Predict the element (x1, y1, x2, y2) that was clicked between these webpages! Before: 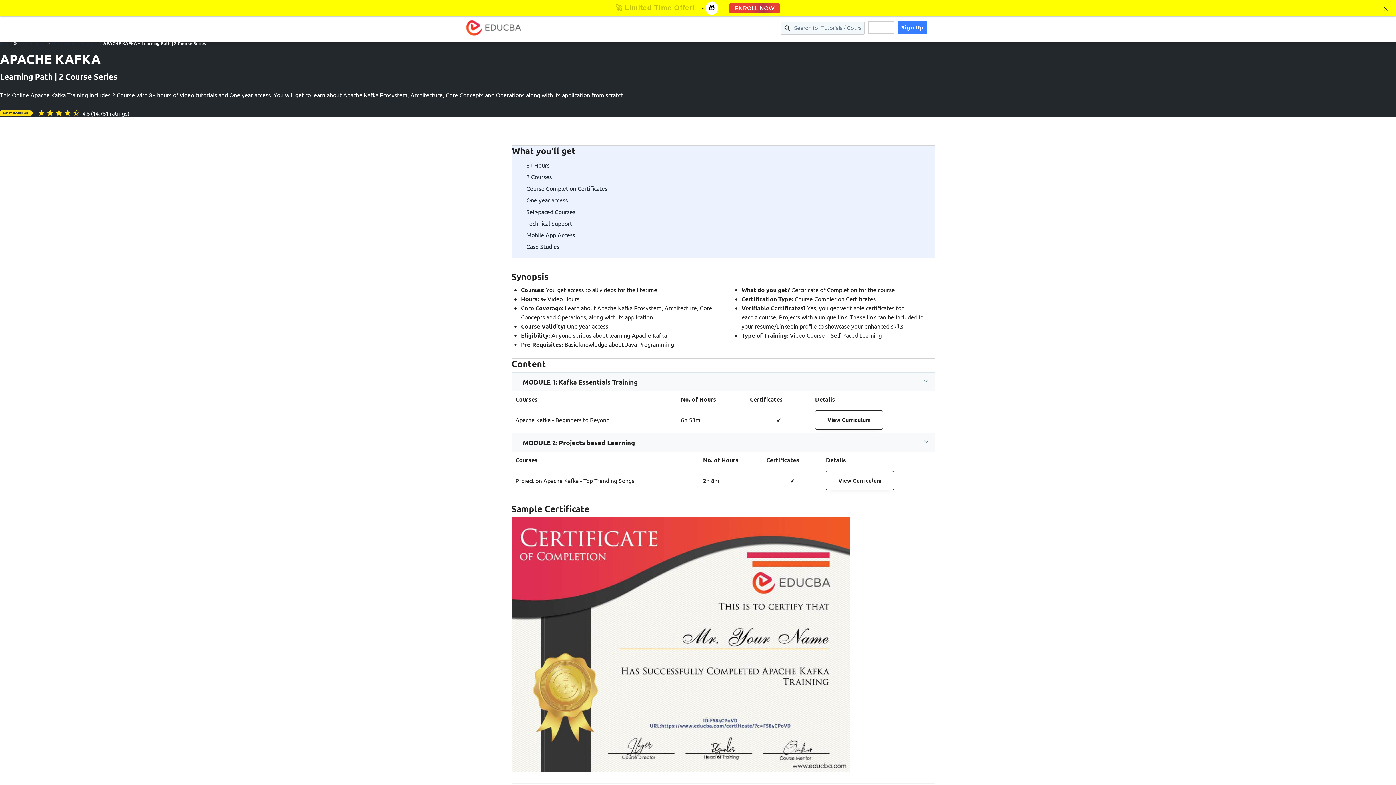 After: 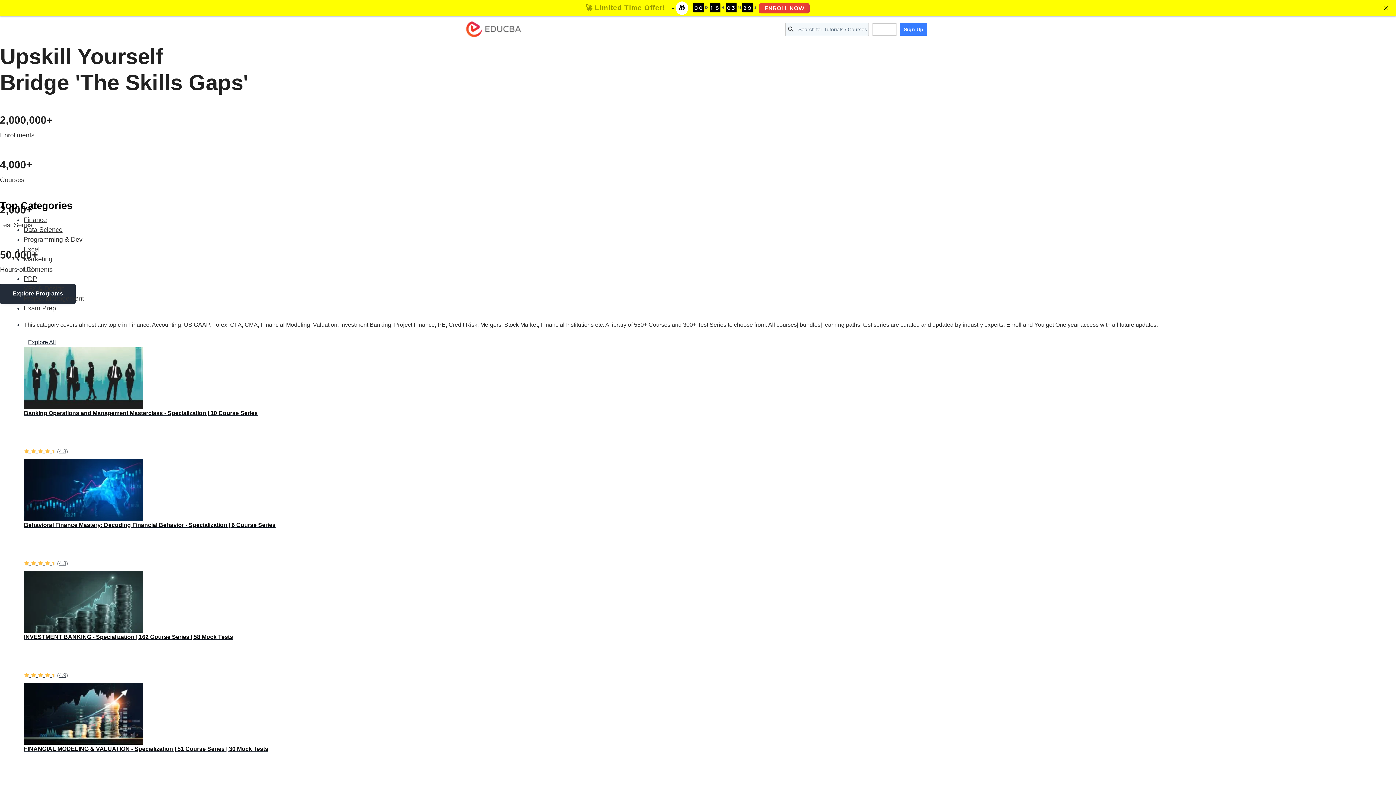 Action: label: Home bbox: (0, 40, 12, 46)